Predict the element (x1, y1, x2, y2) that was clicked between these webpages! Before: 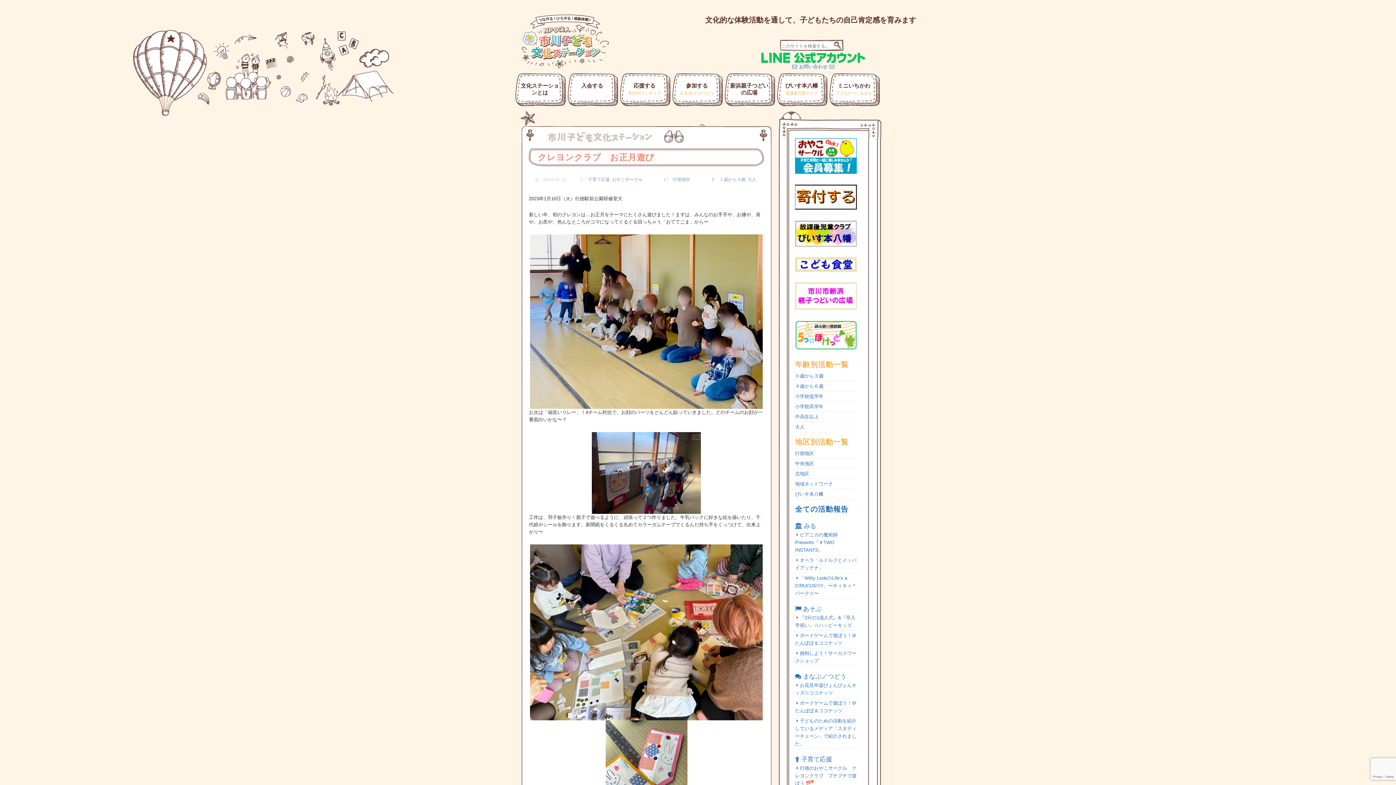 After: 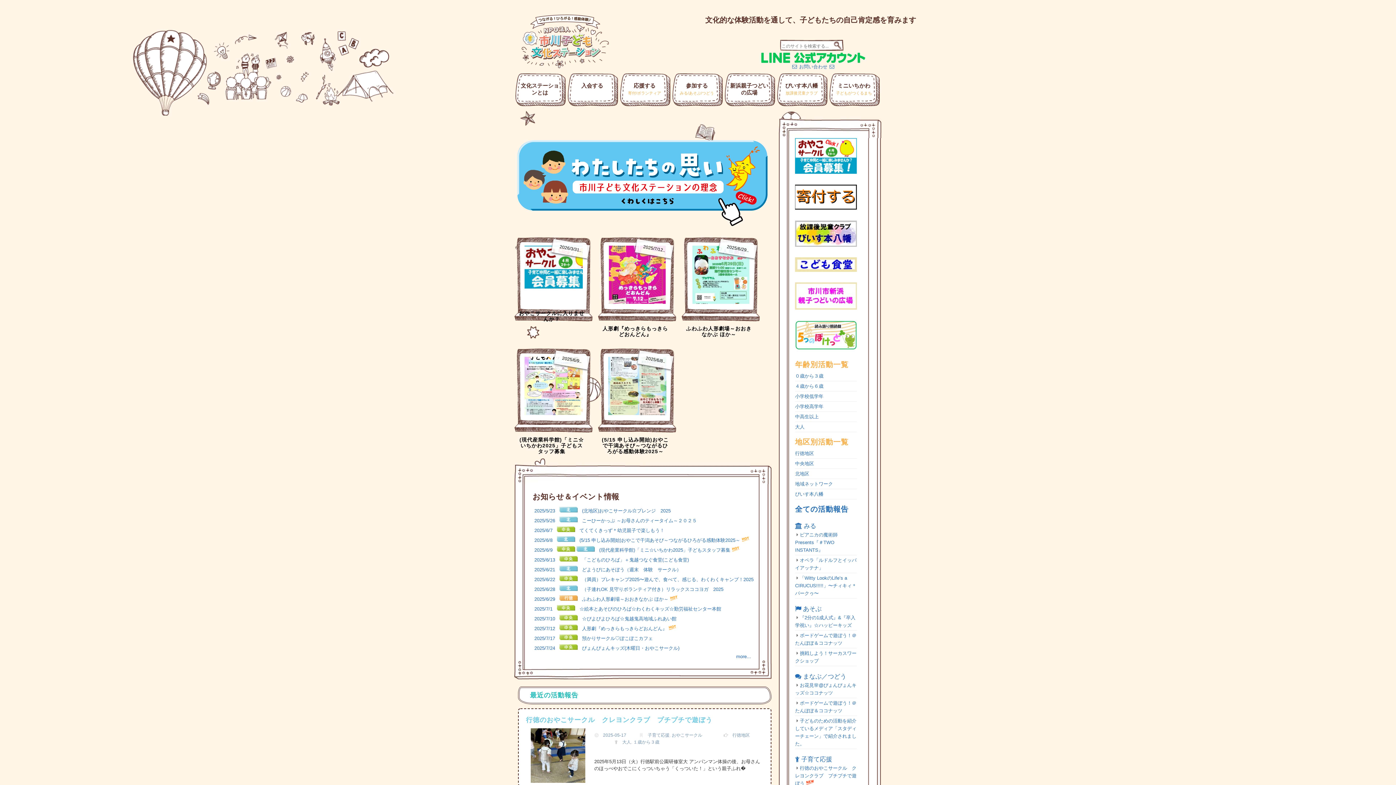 Action: bbox: (514, 35, 609, 48)